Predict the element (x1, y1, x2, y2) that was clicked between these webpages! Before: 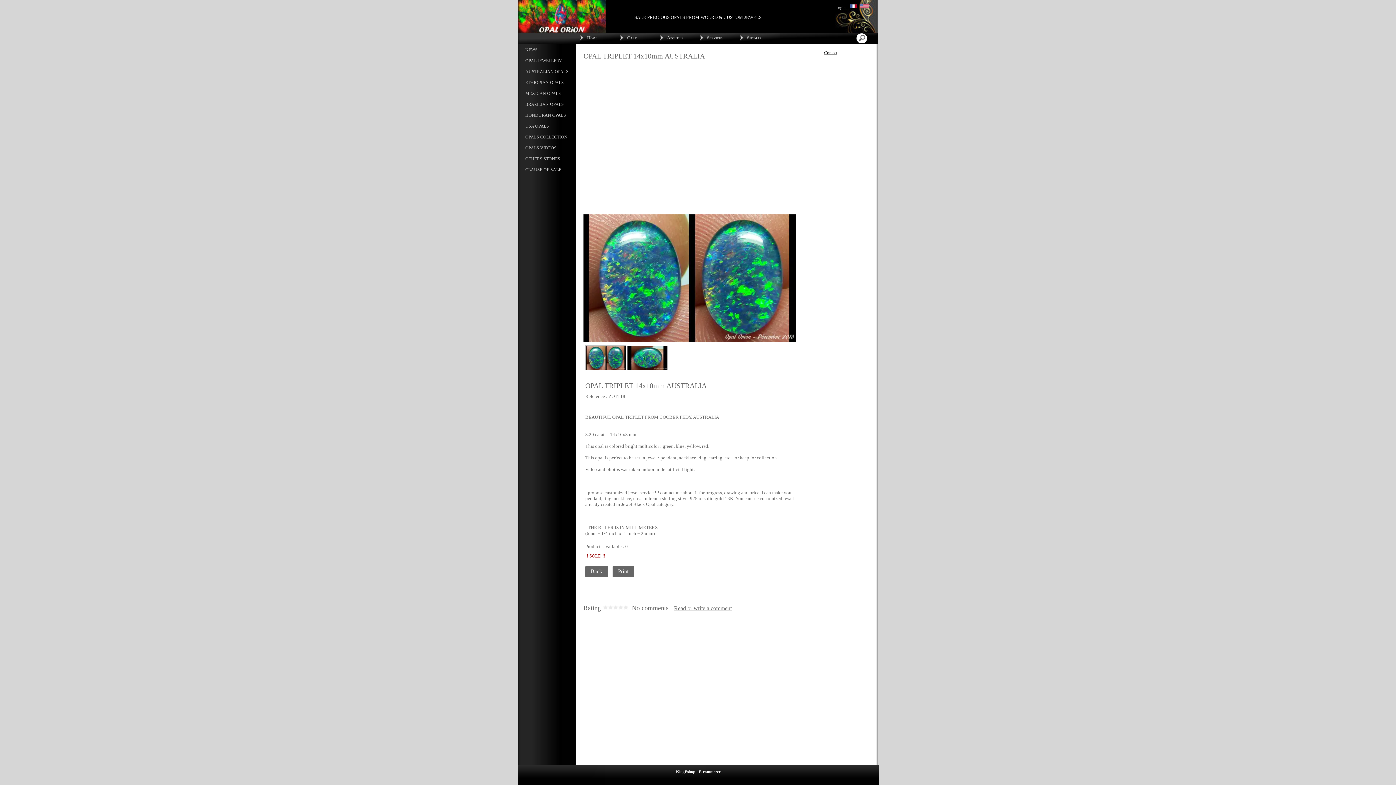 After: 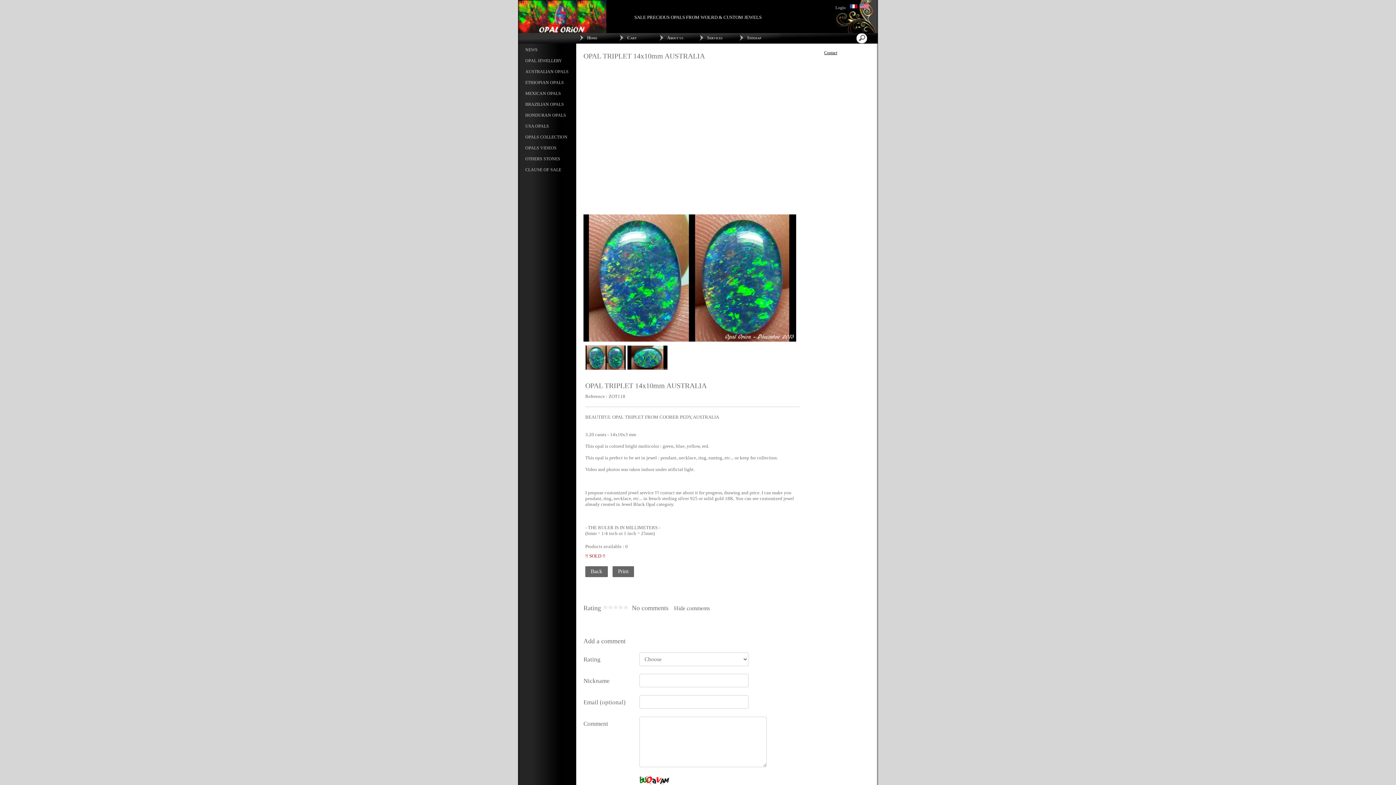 Action: label: Read or write a comment bbox: (674, 605, 732, 611)